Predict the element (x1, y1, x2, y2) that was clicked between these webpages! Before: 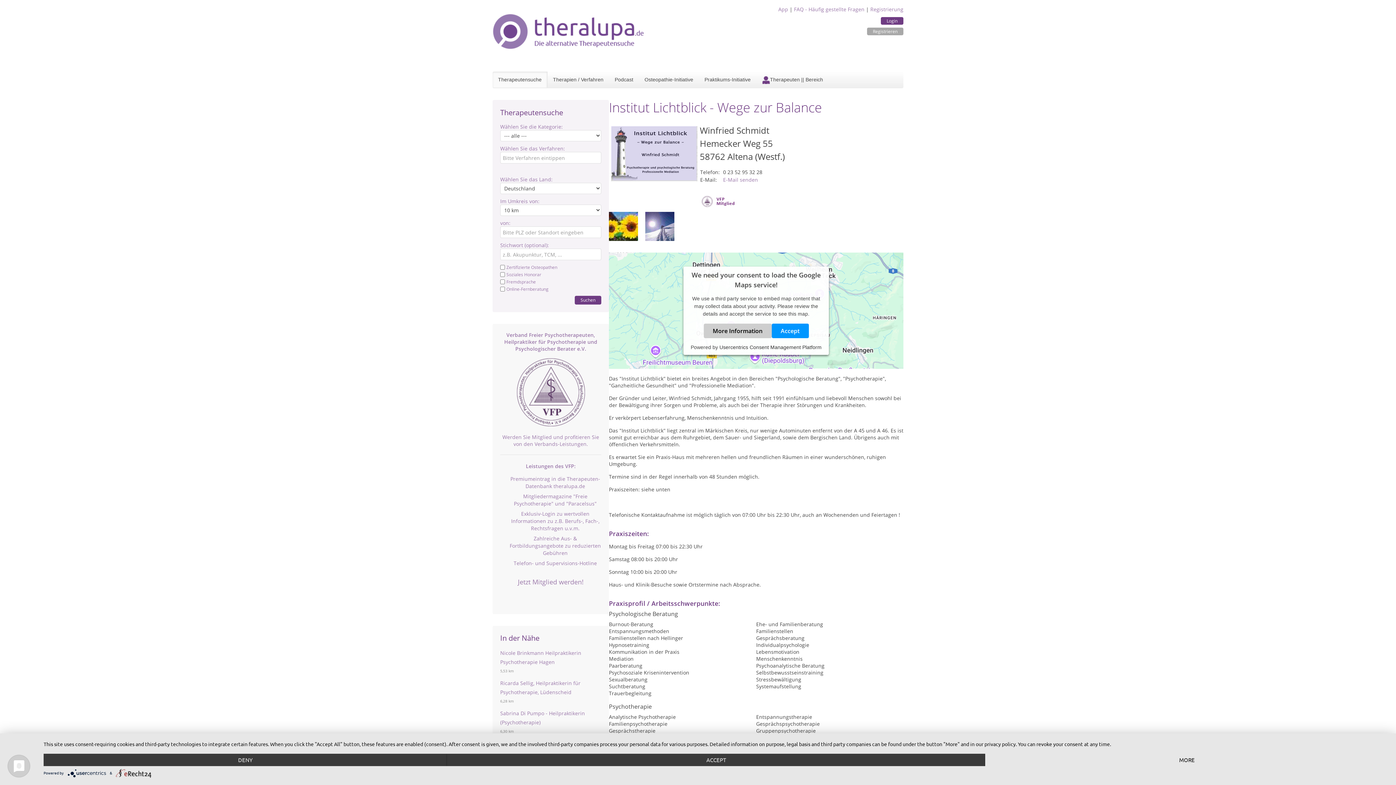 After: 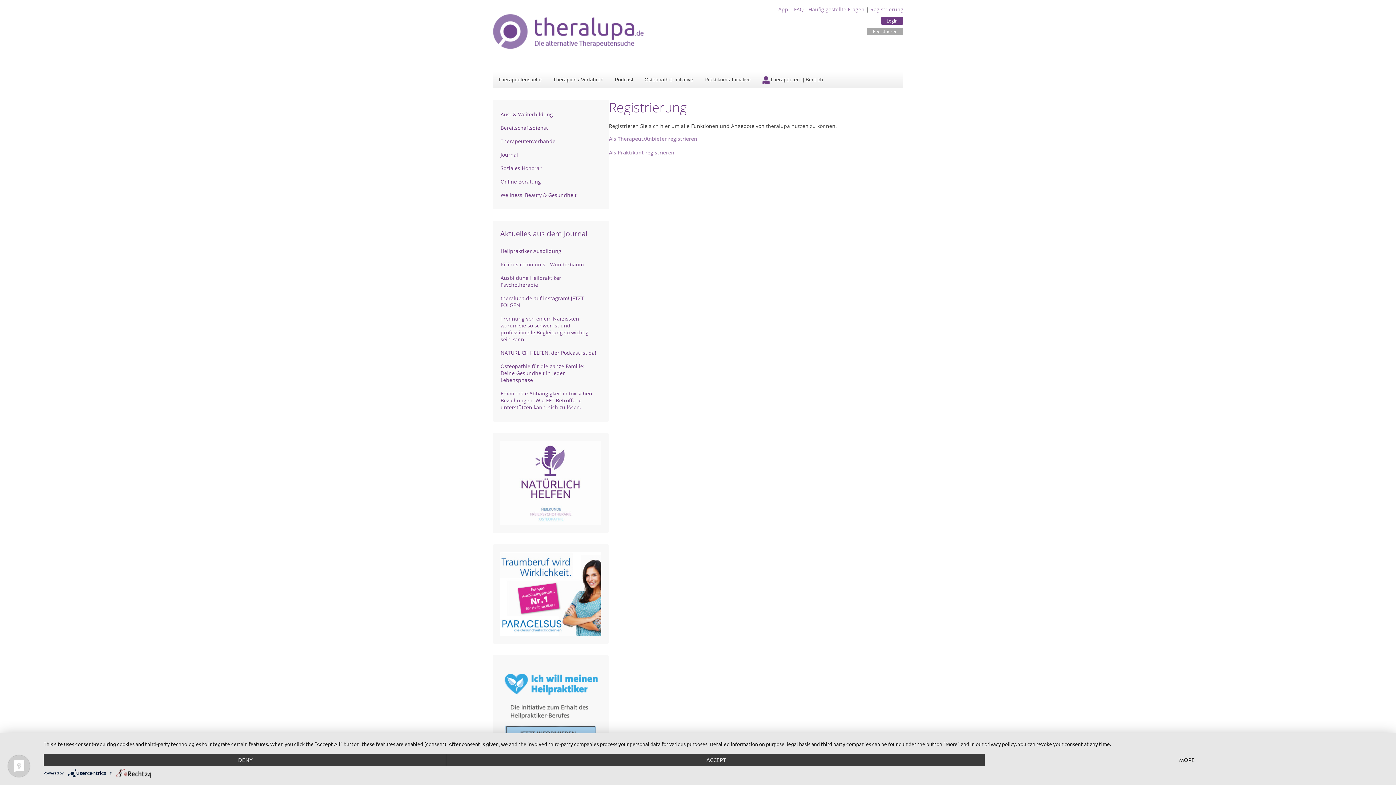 Action: label: Registrieren bbox: (867, 27, 903, 35)